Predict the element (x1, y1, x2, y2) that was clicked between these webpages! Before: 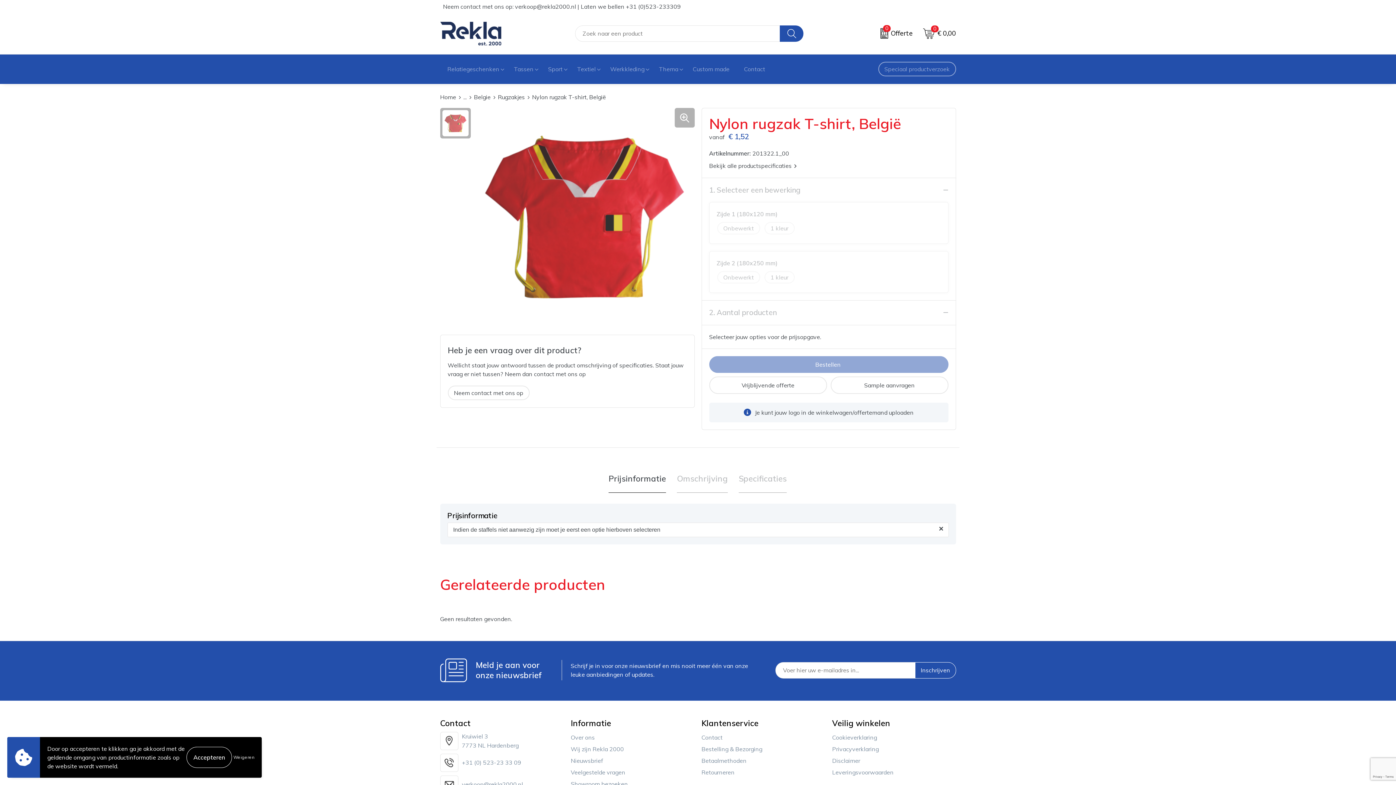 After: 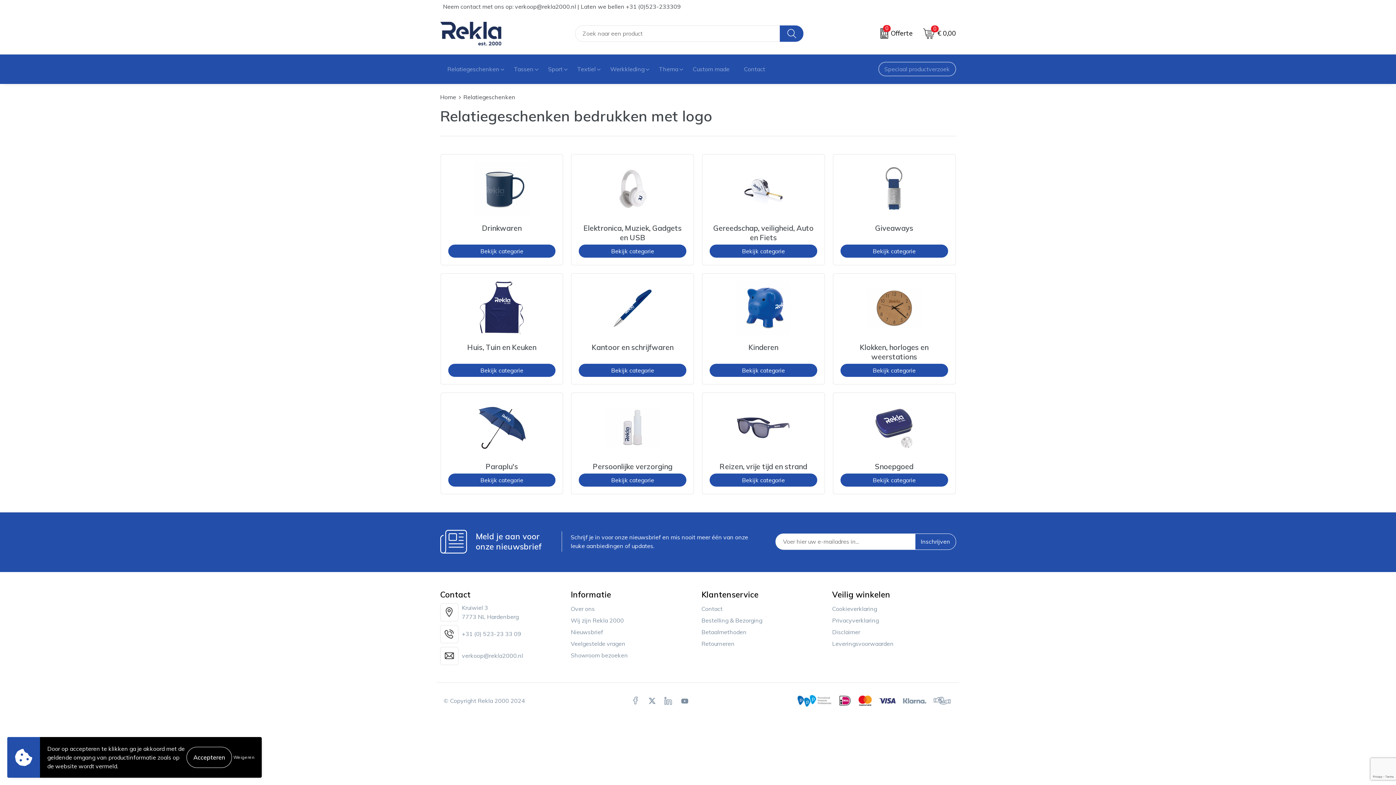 Action: bbox: (440, 54, 506, 83) label: Relatiegeschenken